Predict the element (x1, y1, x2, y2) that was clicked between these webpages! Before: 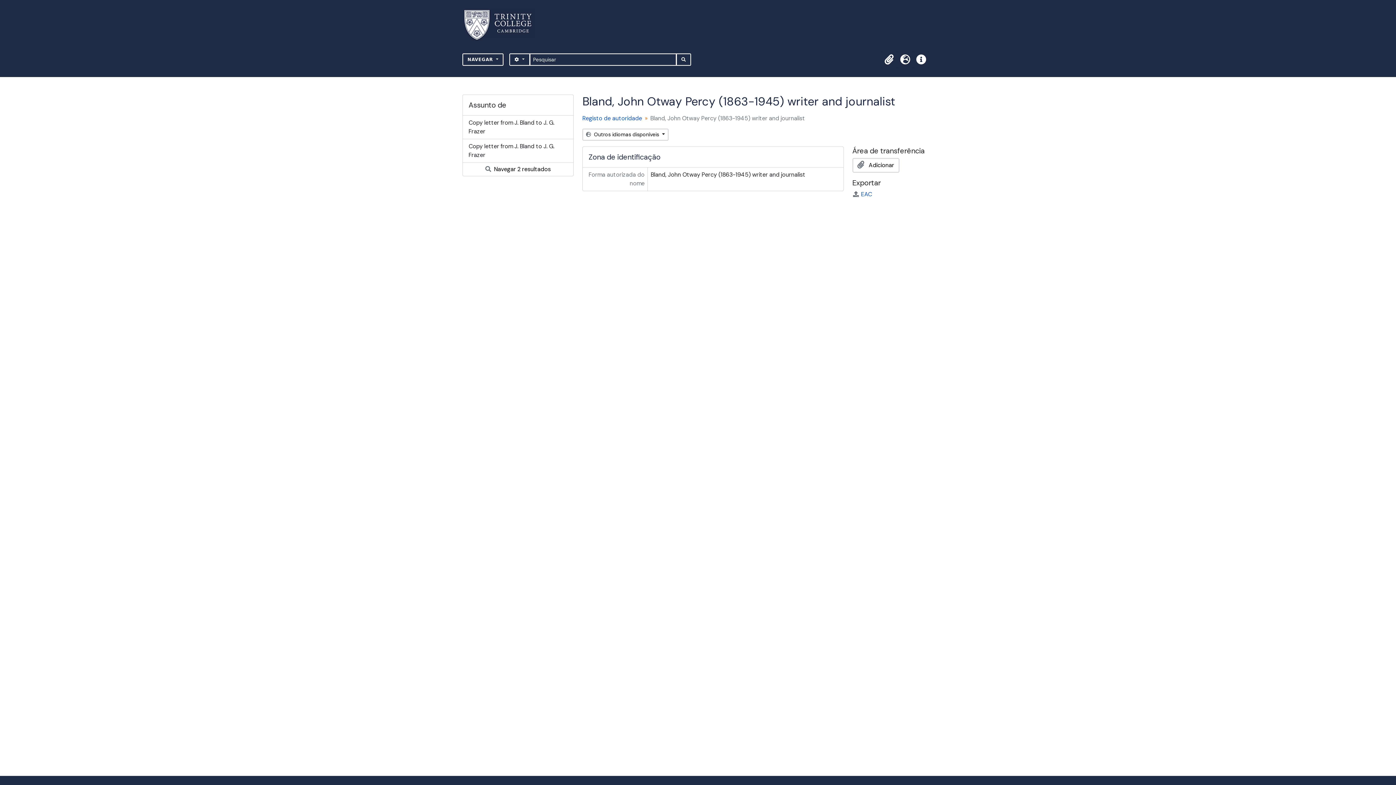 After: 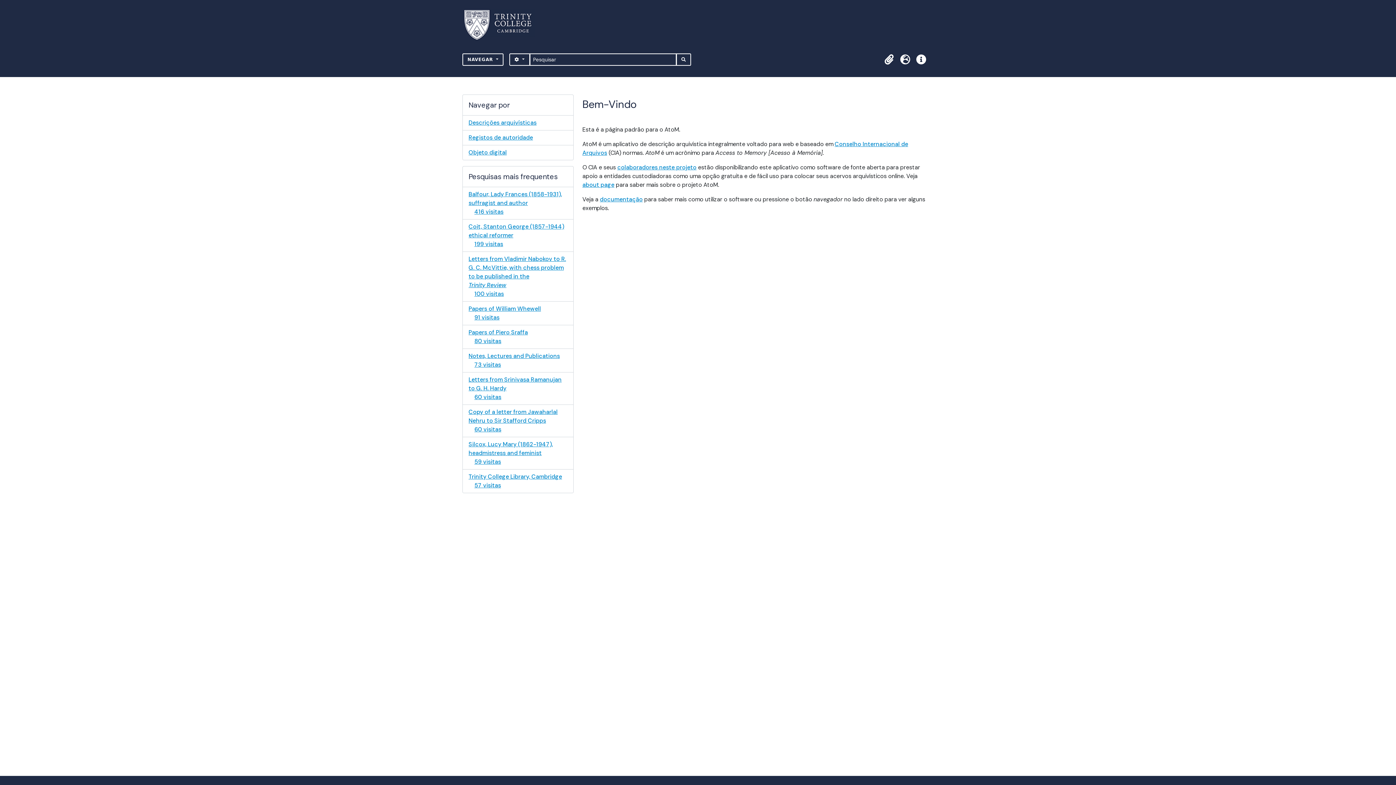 Action: bbox: (464, 6, 540, 43)